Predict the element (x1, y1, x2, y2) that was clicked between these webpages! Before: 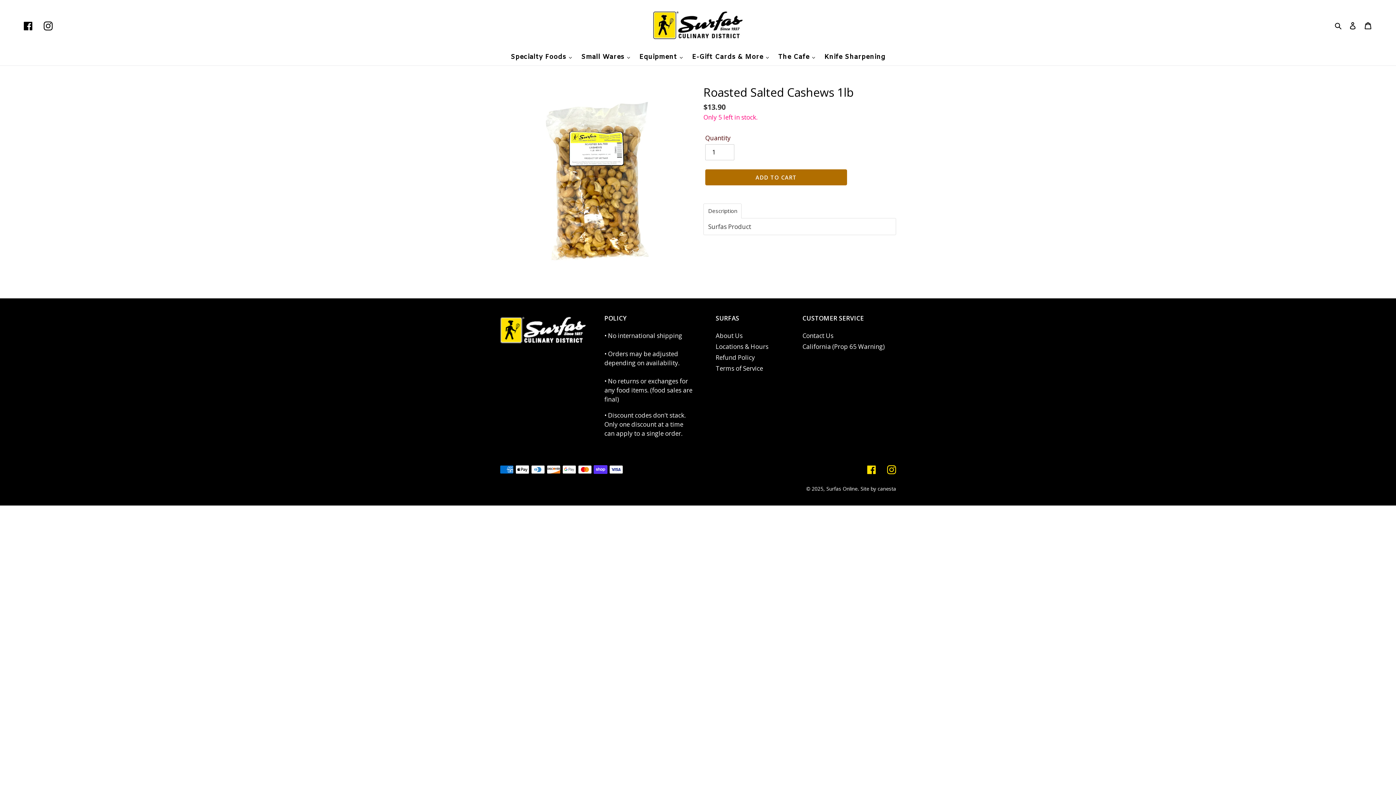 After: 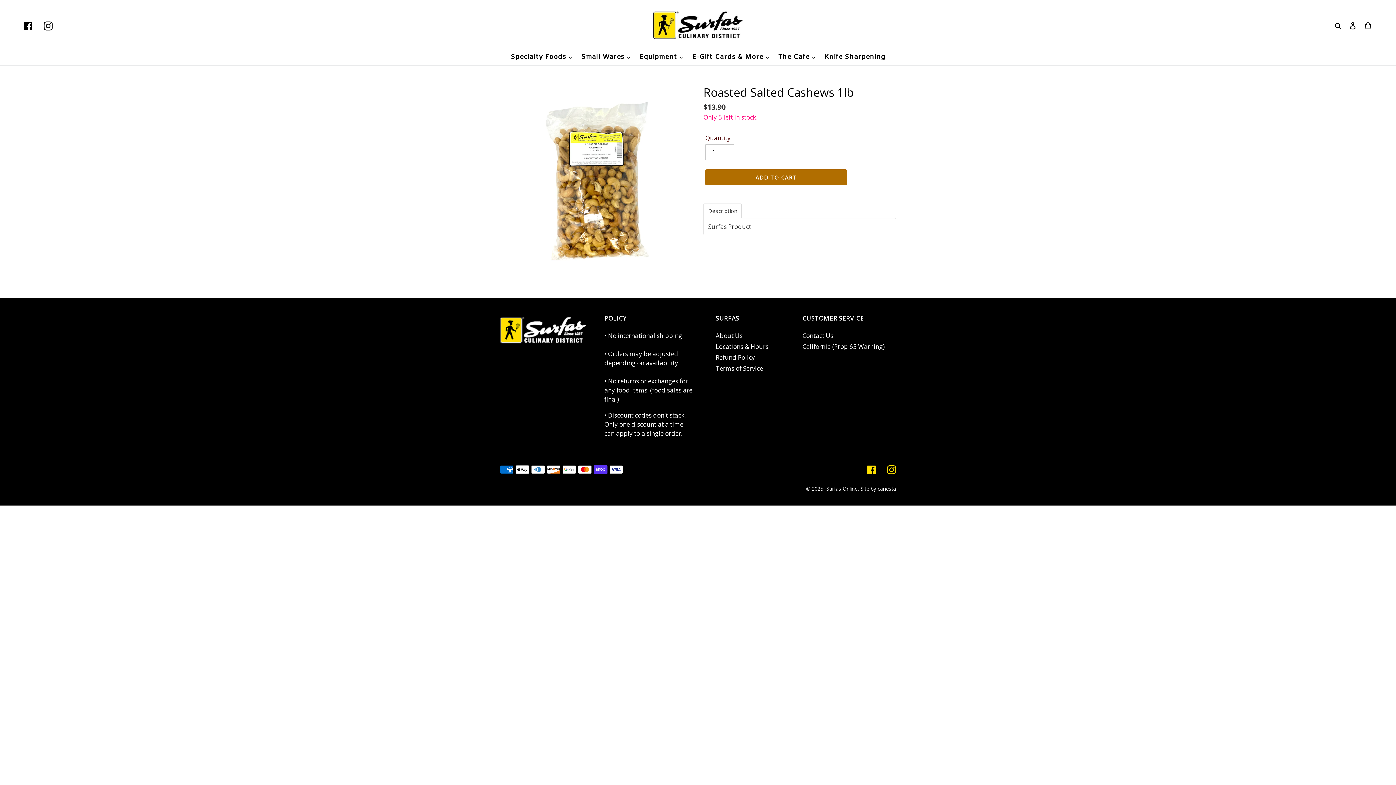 Action: bbox: (43, 20, 52, 30) label: Instagram